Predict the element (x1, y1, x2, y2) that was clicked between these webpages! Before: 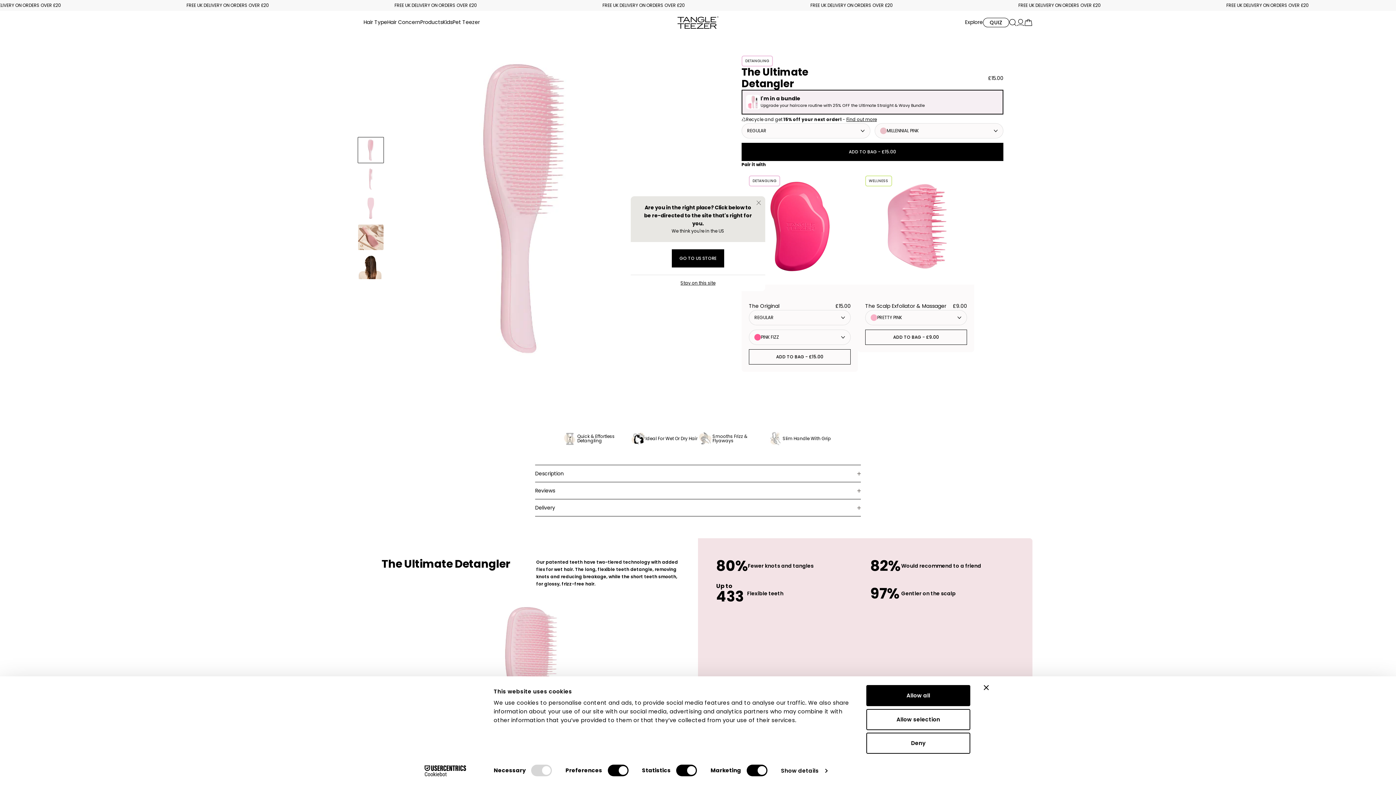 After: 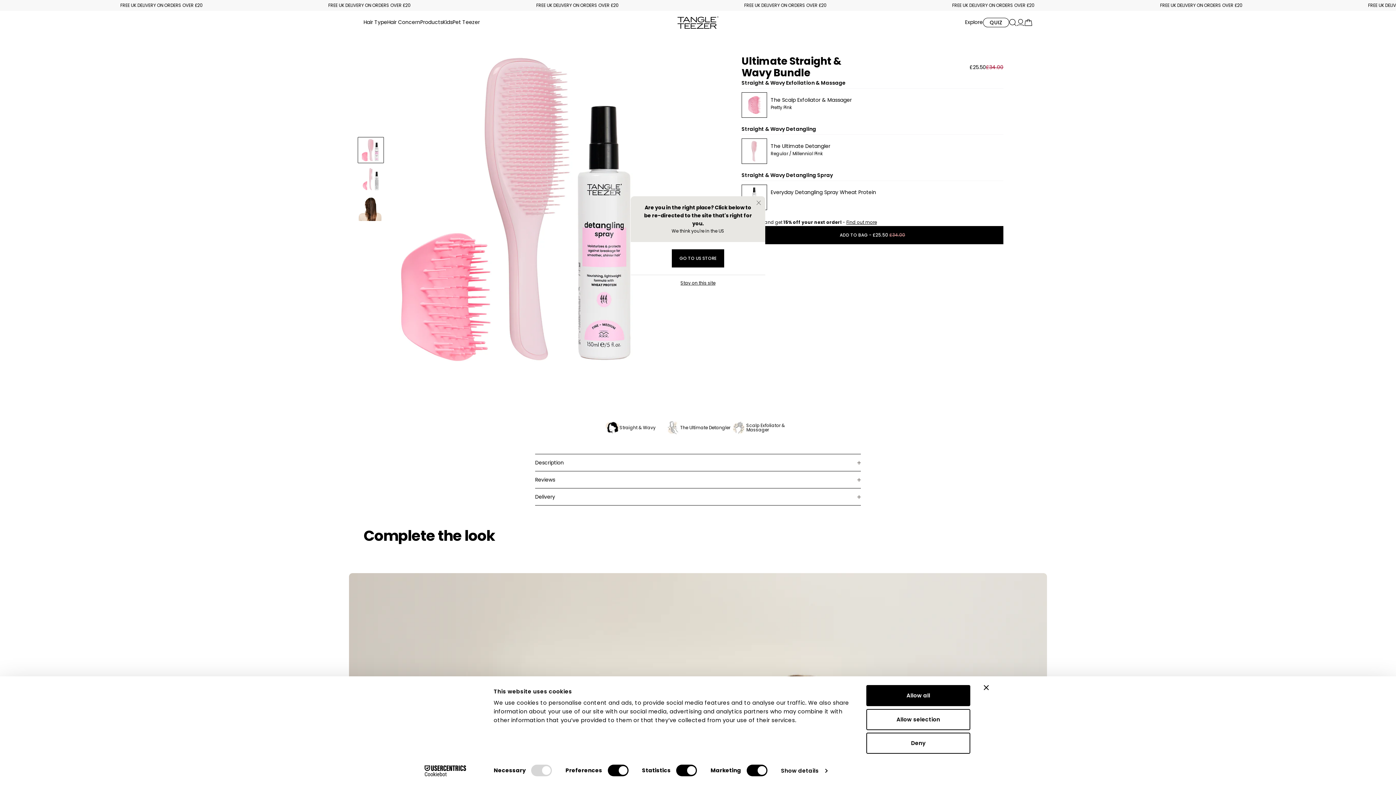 Action: bbox: (741, 89, 1003, 114) label: I'm in a bundle

Upgrade your haircare routine with 25% OFF the Ultimate Straight & Wavy Bundle